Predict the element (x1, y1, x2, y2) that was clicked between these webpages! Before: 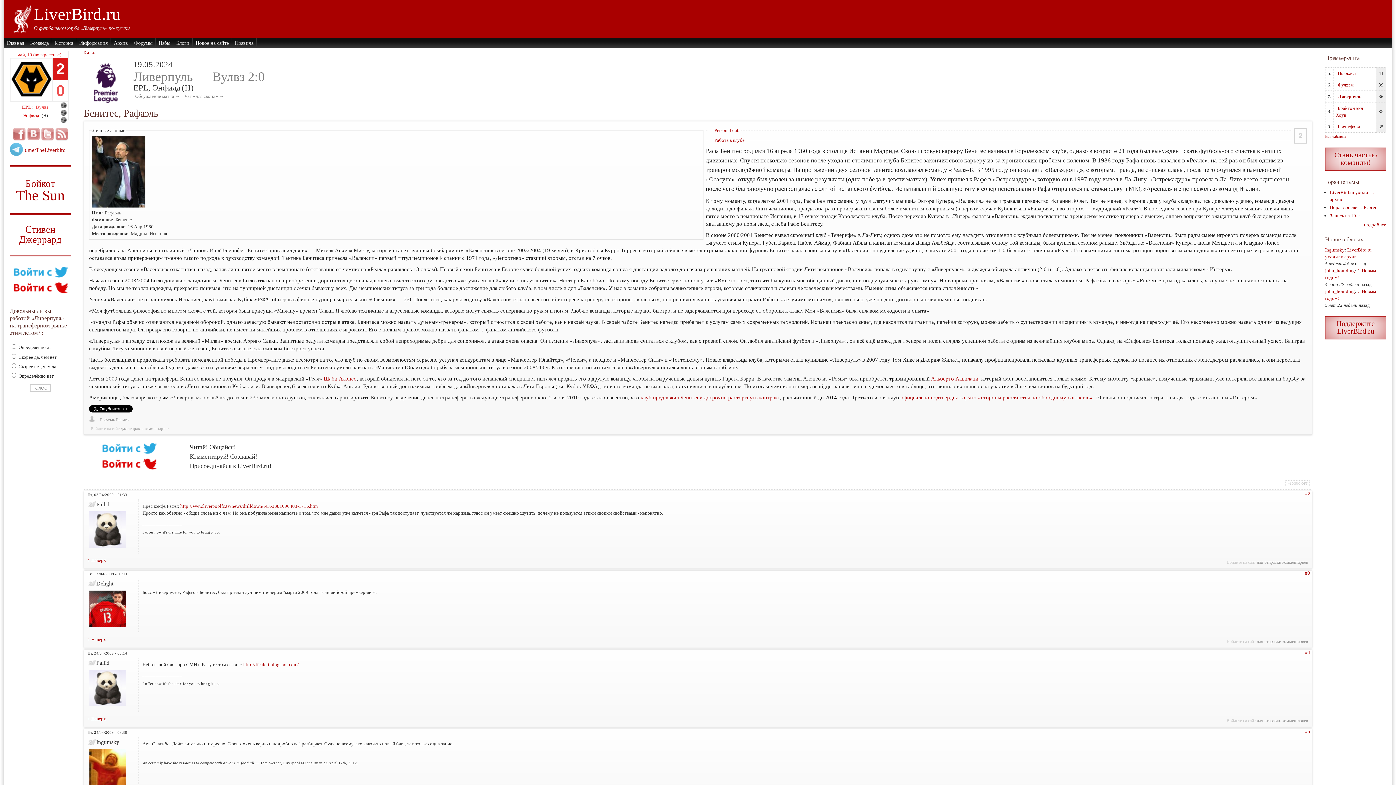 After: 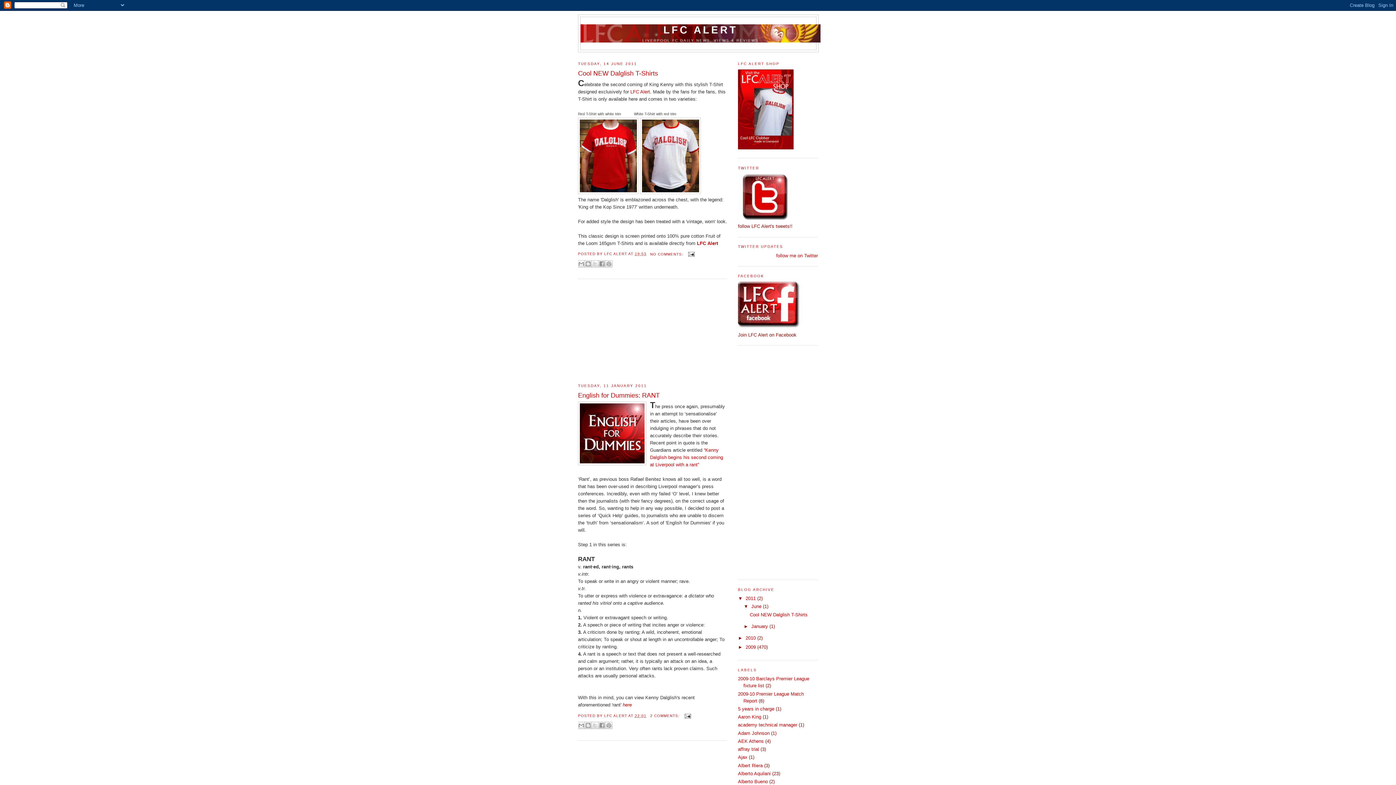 Action: bbox: (243, 662, 298, 667) label: http://lfcalert.blogspot.com/